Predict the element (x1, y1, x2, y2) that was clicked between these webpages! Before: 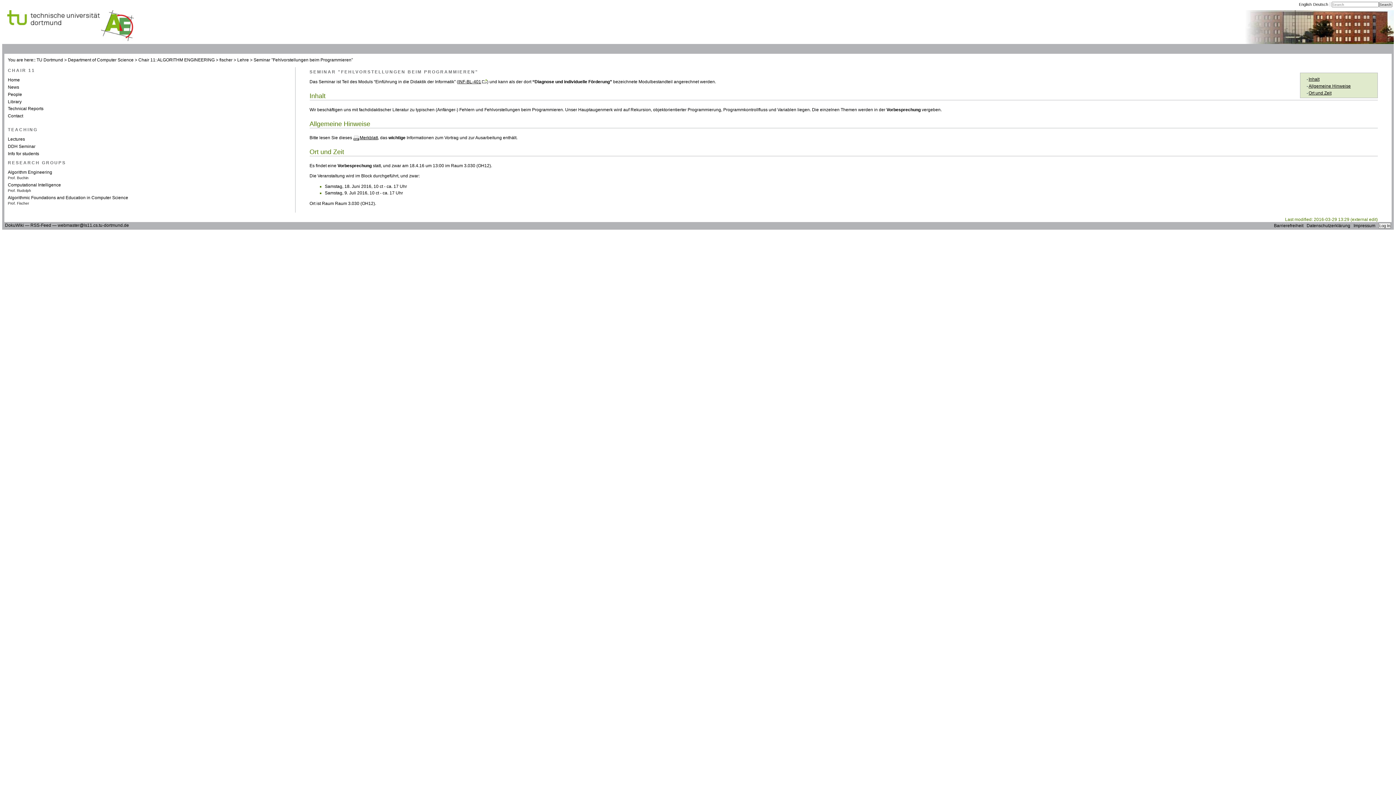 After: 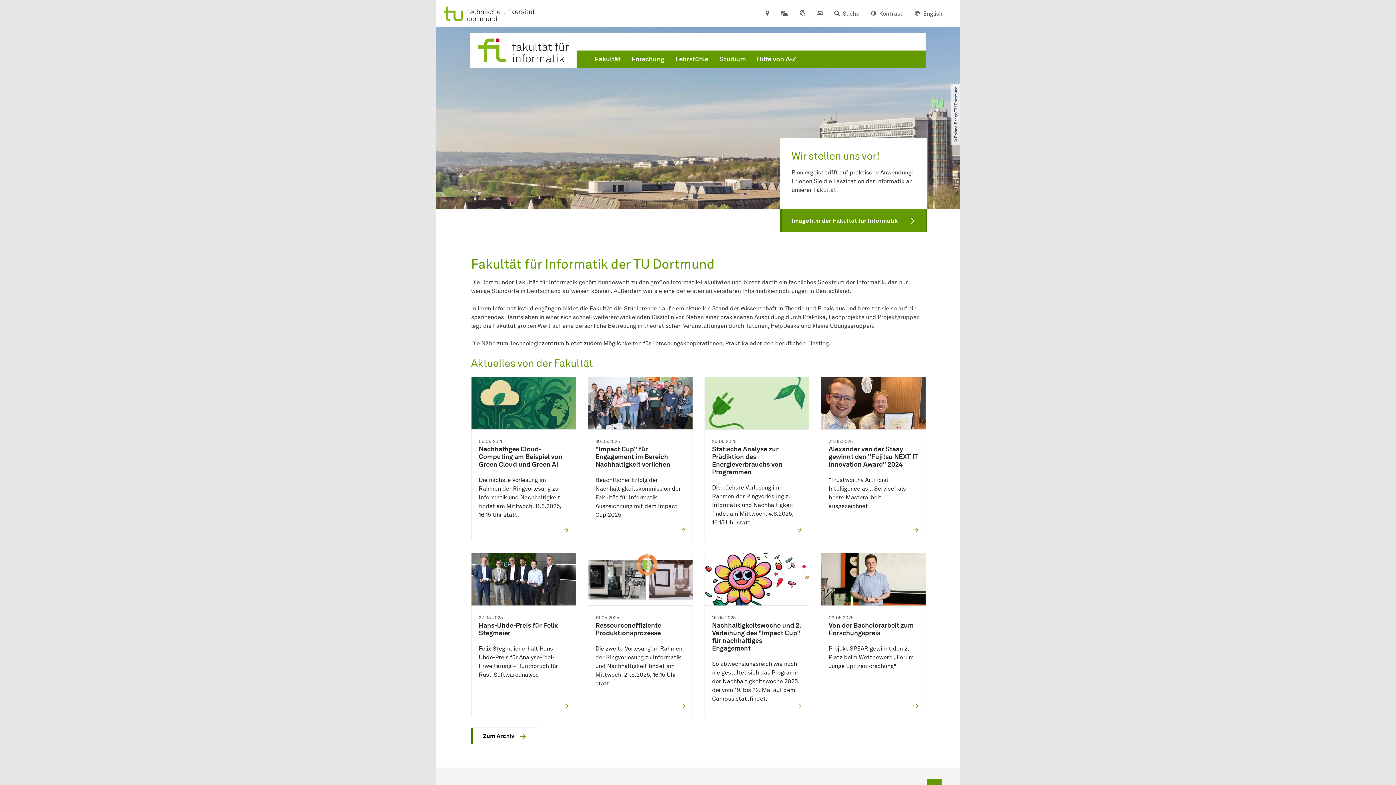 Action: label: Department of Computer Science bbox: (67, 57, 133, 62)